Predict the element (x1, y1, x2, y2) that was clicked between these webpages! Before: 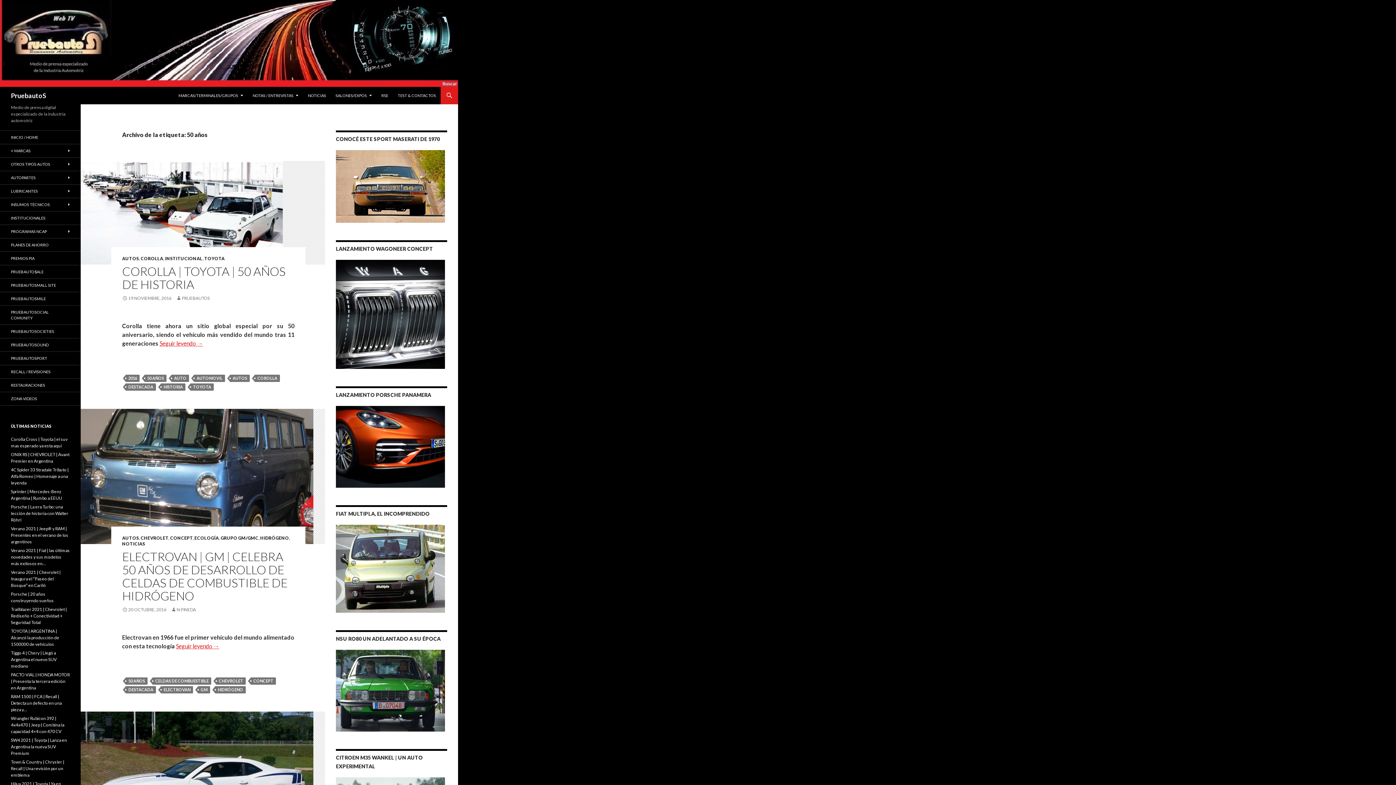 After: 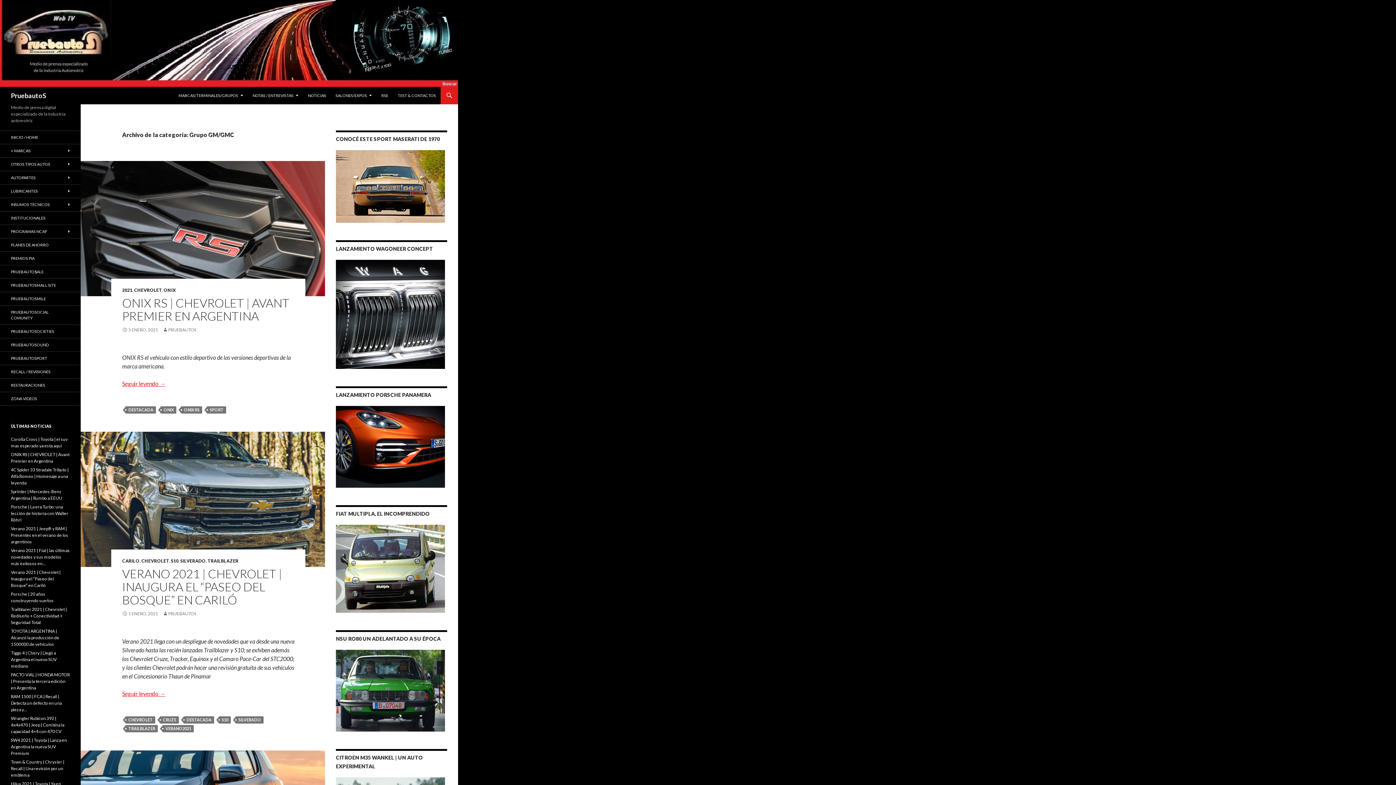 Action: bbox: (220, 535, 258, 541) label: GRUPO GM/GMC